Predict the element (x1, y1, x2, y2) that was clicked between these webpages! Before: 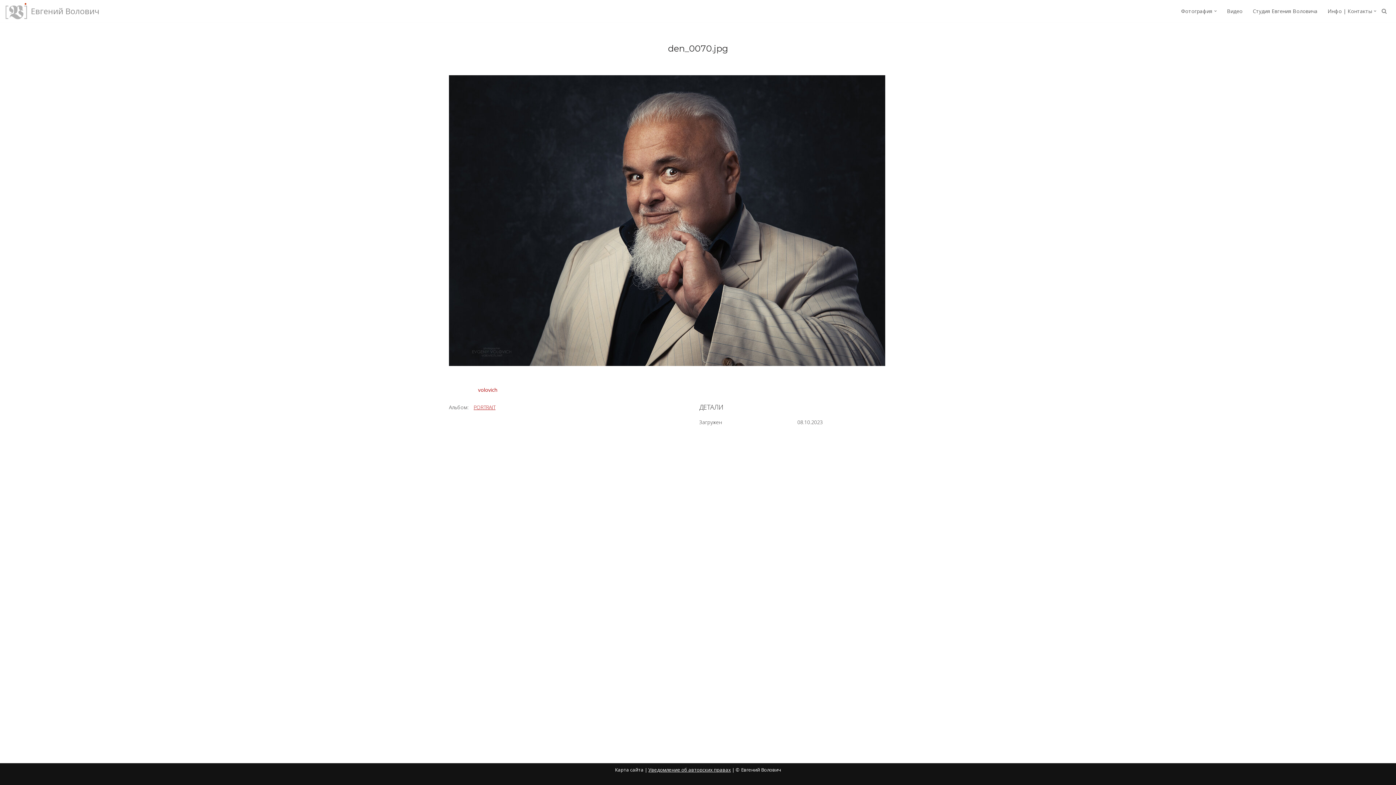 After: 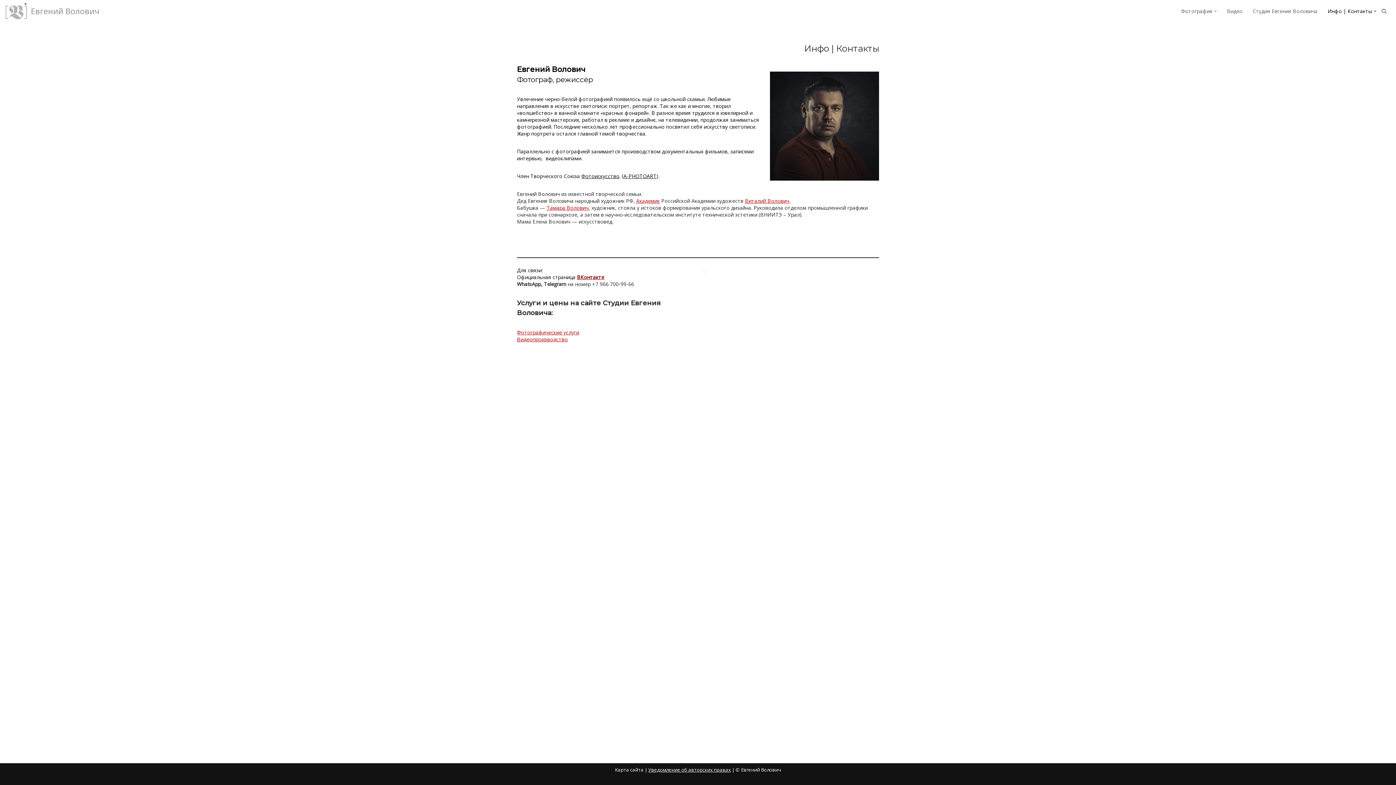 Action: label: Инфо | Контакты bbox: (1328, 6, 1372, 15)